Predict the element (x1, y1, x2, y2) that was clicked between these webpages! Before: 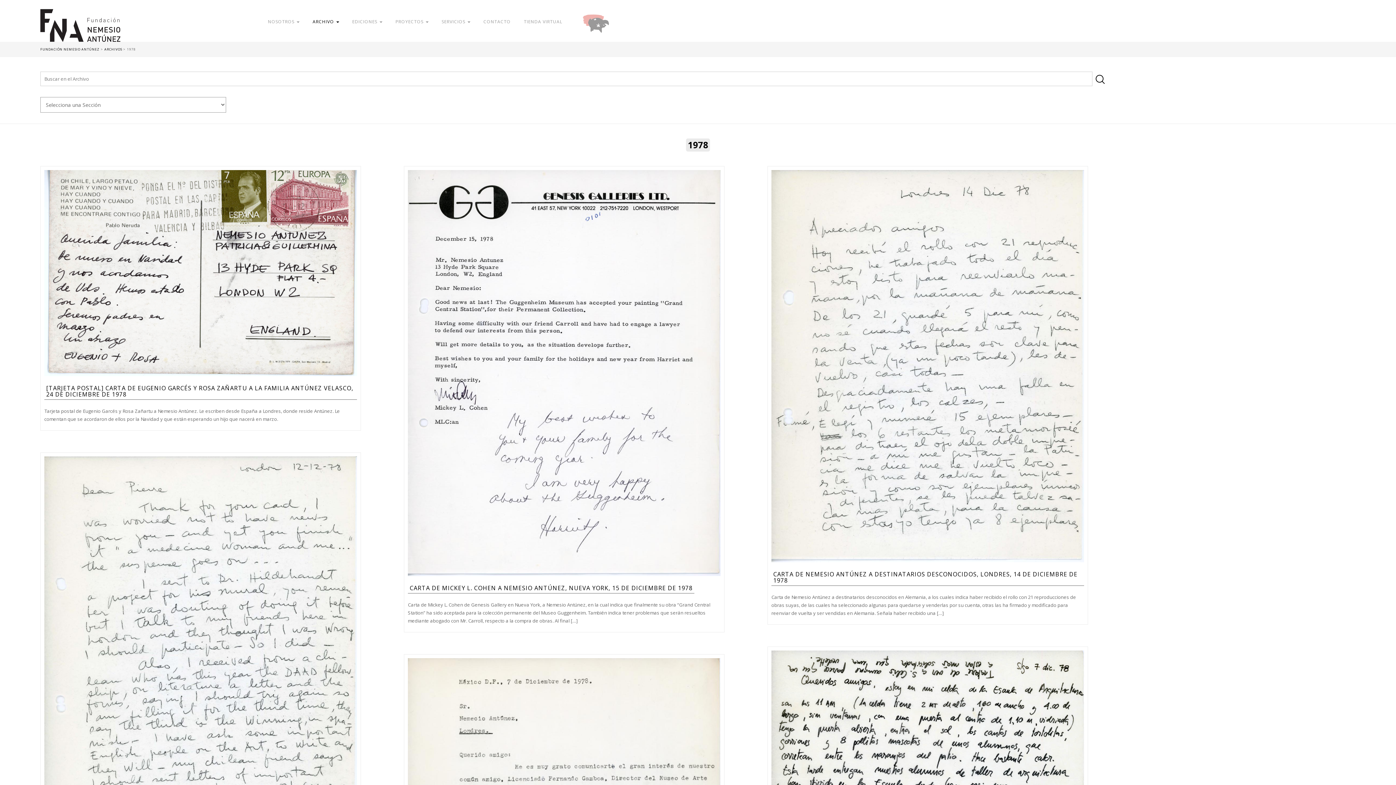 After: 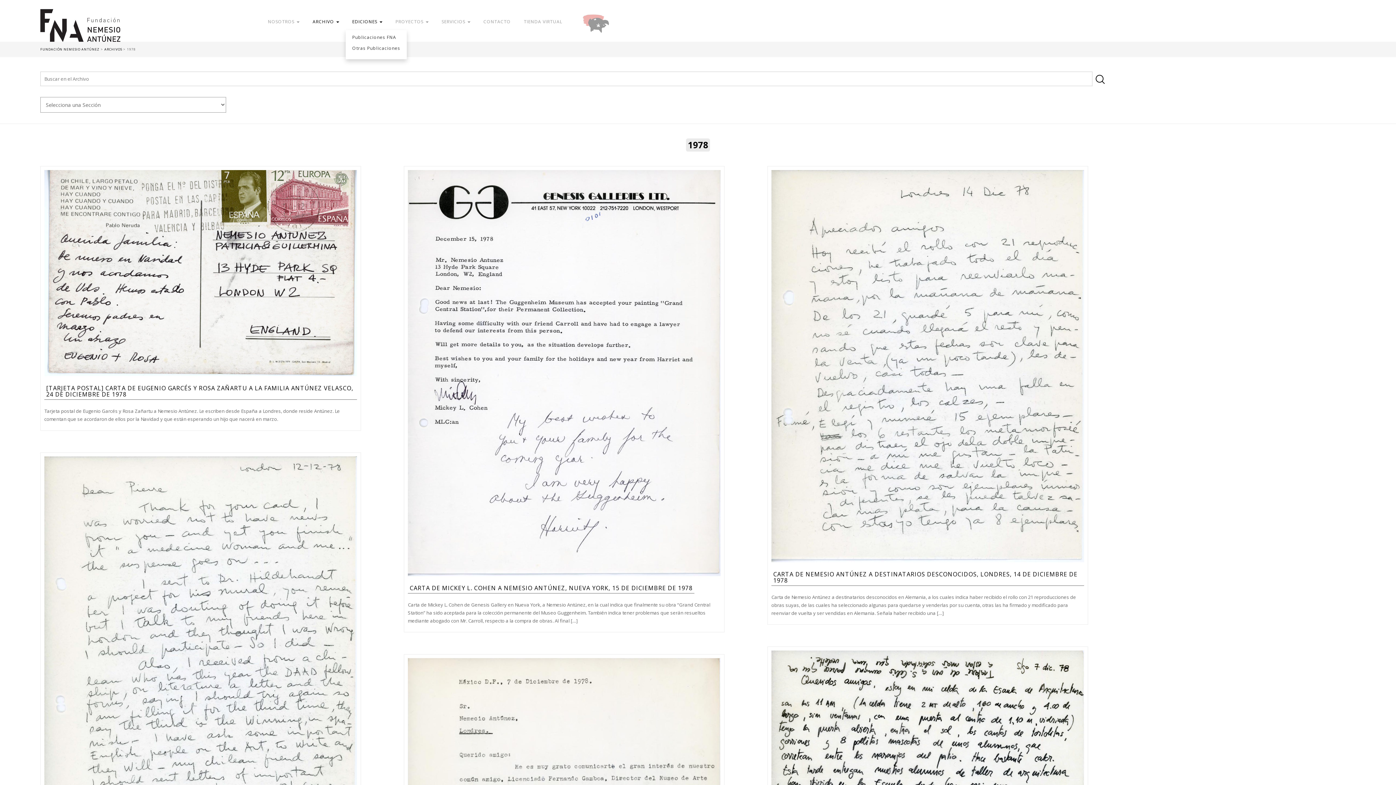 Action: label: EDICIONES  bbox: (345, 14, 389, 28)